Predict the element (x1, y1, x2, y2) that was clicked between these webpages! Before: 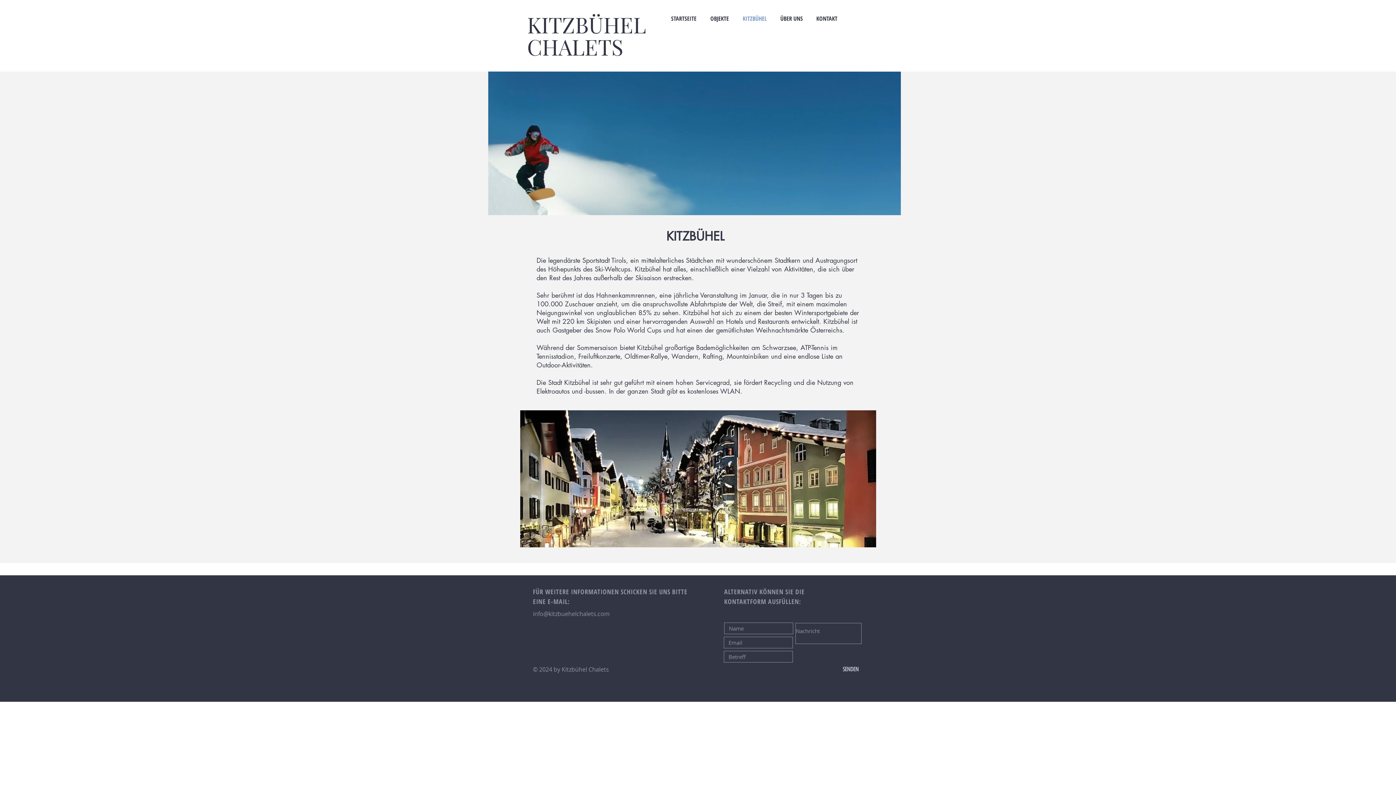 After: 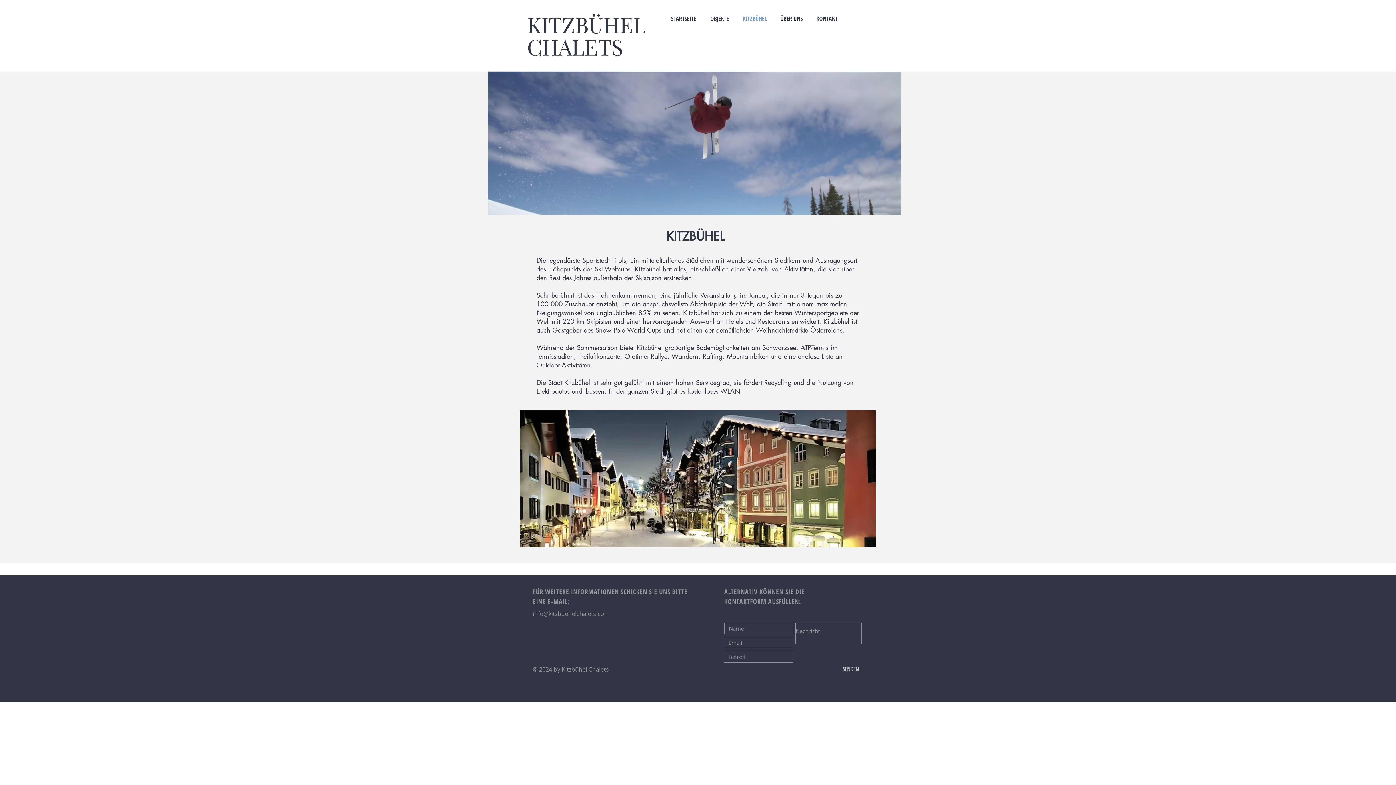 Action: bbox: (736, 9, 773, 27) label: KITZBÜHEL